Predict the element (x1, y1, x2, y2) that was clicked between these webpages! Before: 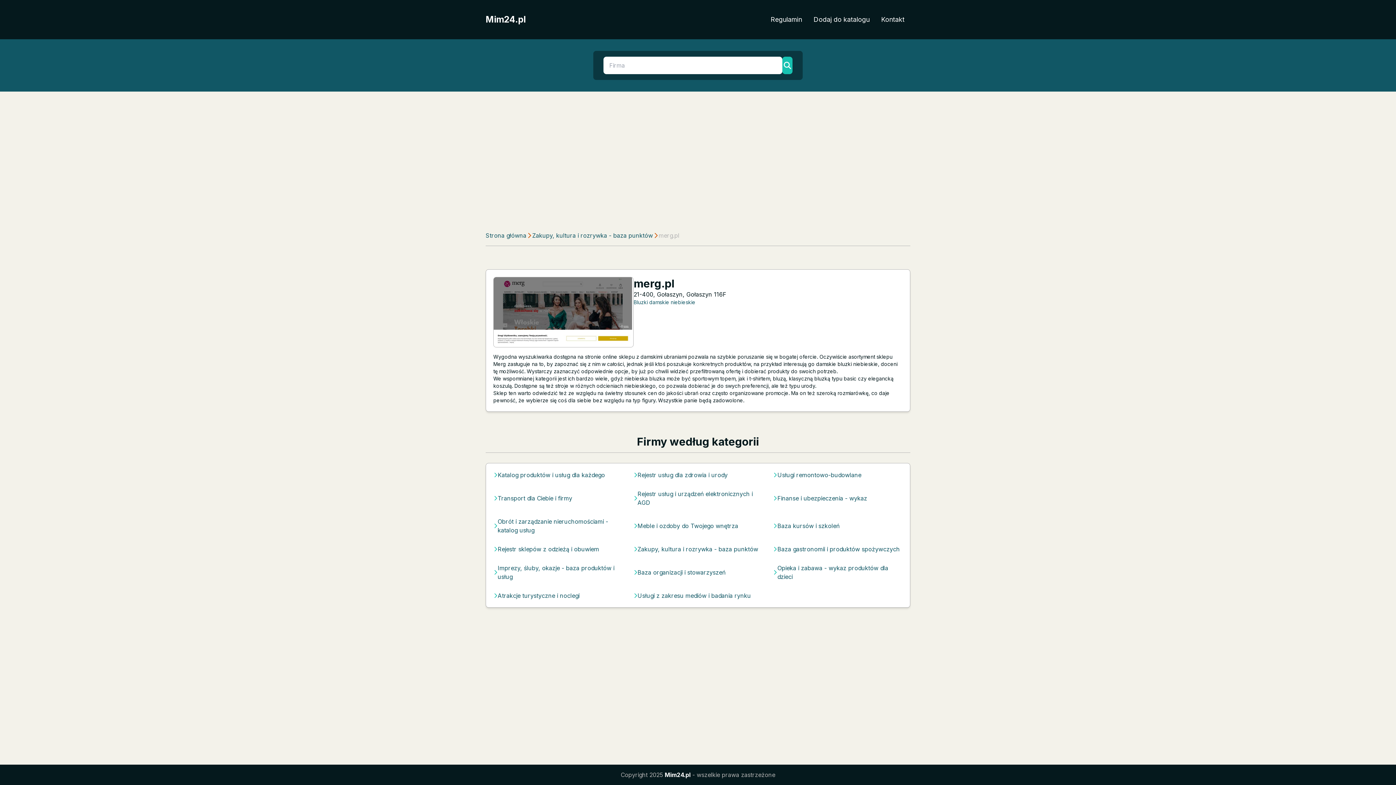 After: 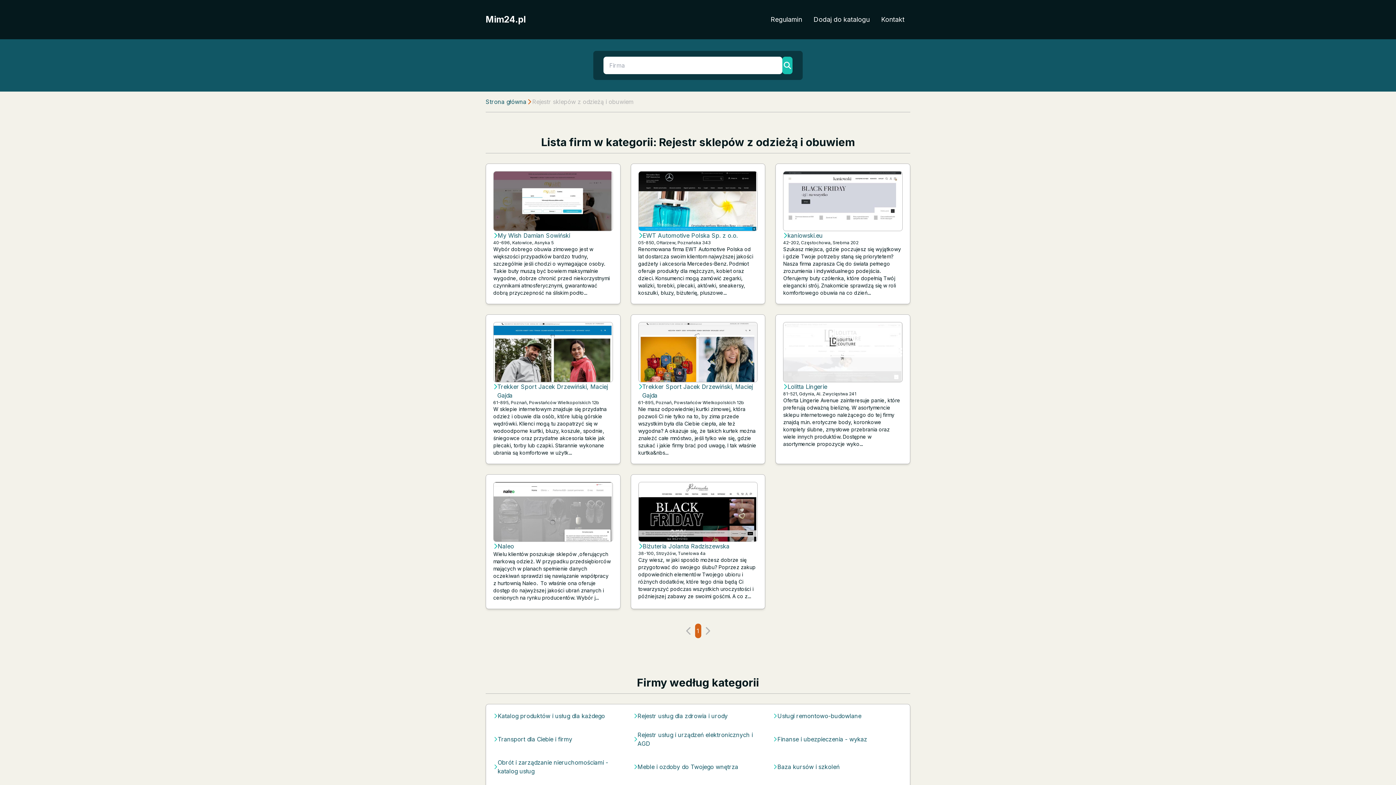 Action: label: Rejestr sklepów z odzieżą i obuwiem bbox: (497, 545, 599, 553)